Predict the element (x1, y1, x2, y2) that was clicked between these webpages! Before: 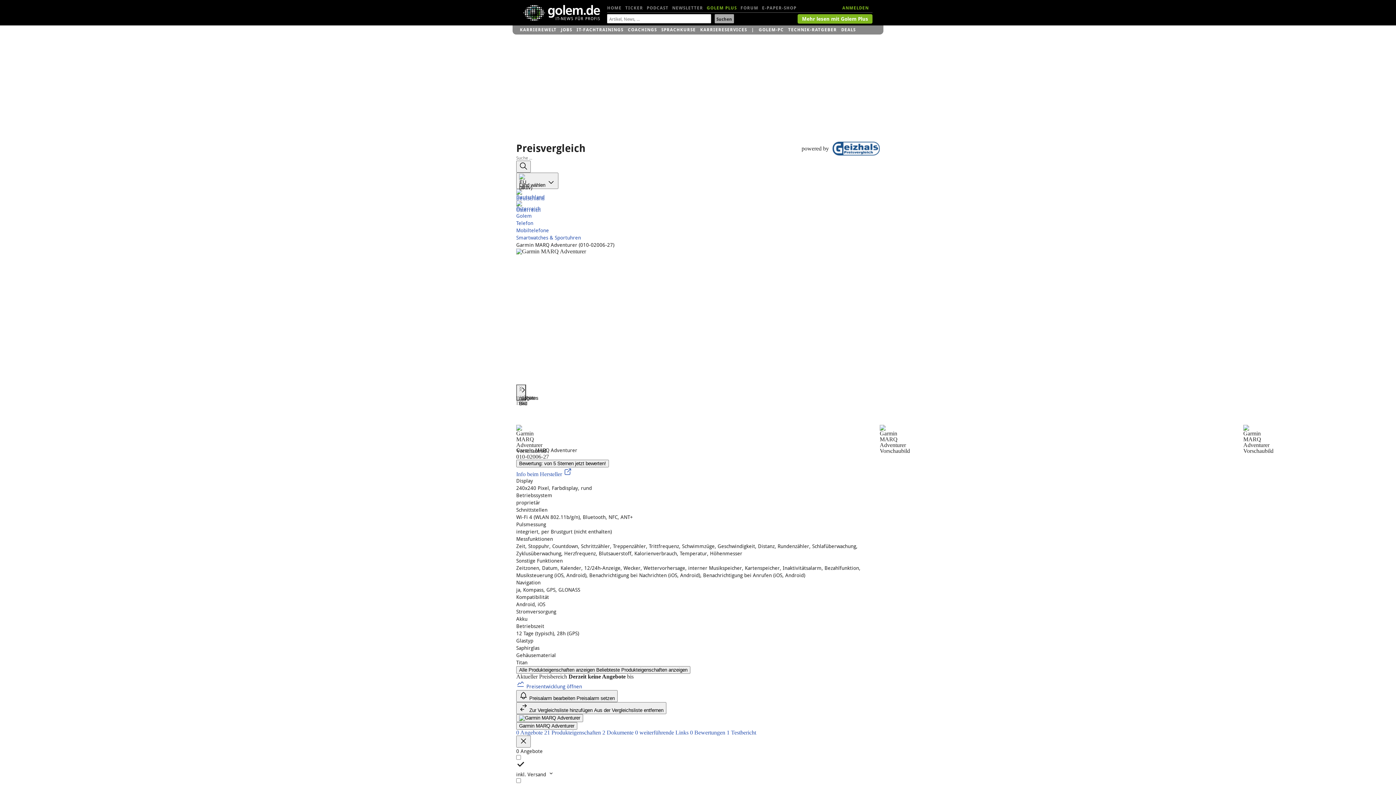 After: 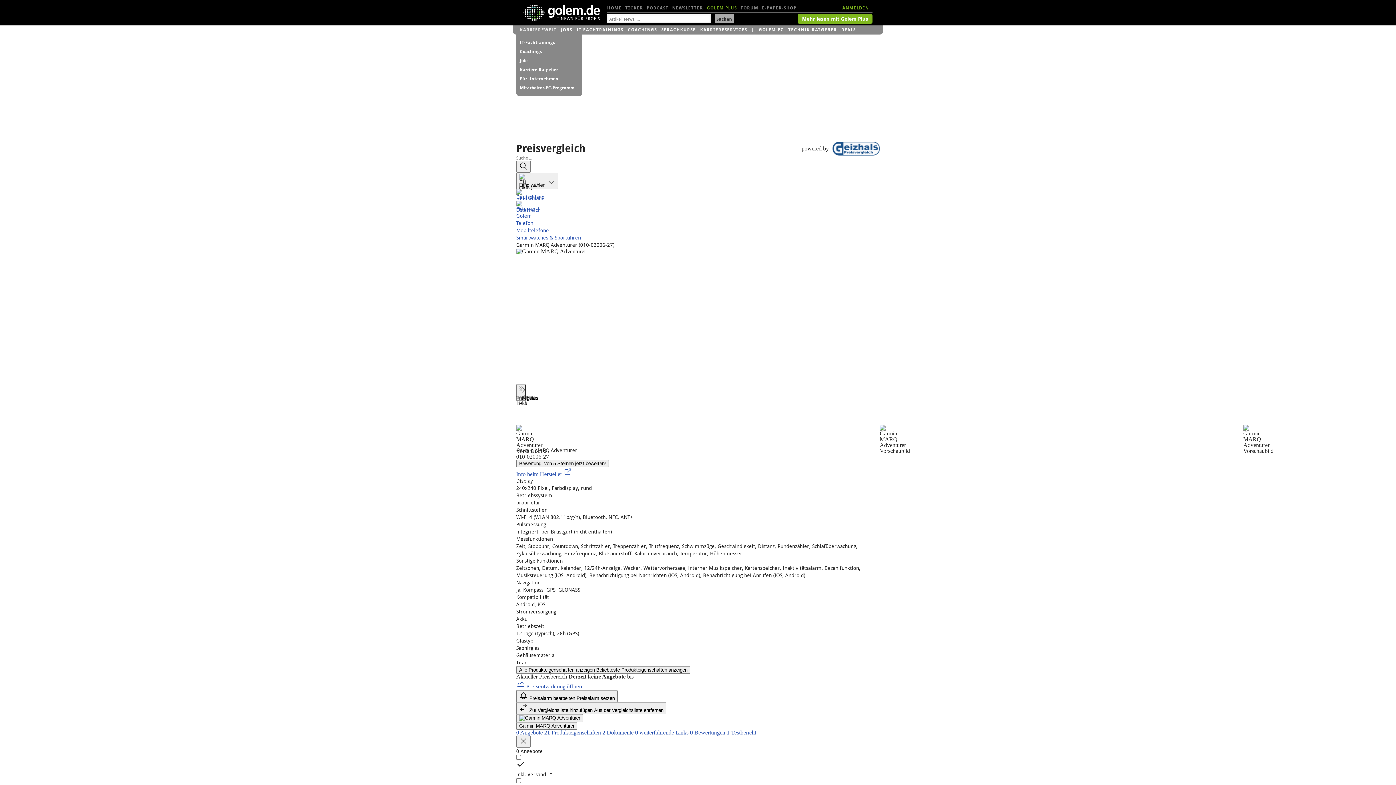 Action: label: KARRIEREWELT bbox: (520, 25, 556, 34)